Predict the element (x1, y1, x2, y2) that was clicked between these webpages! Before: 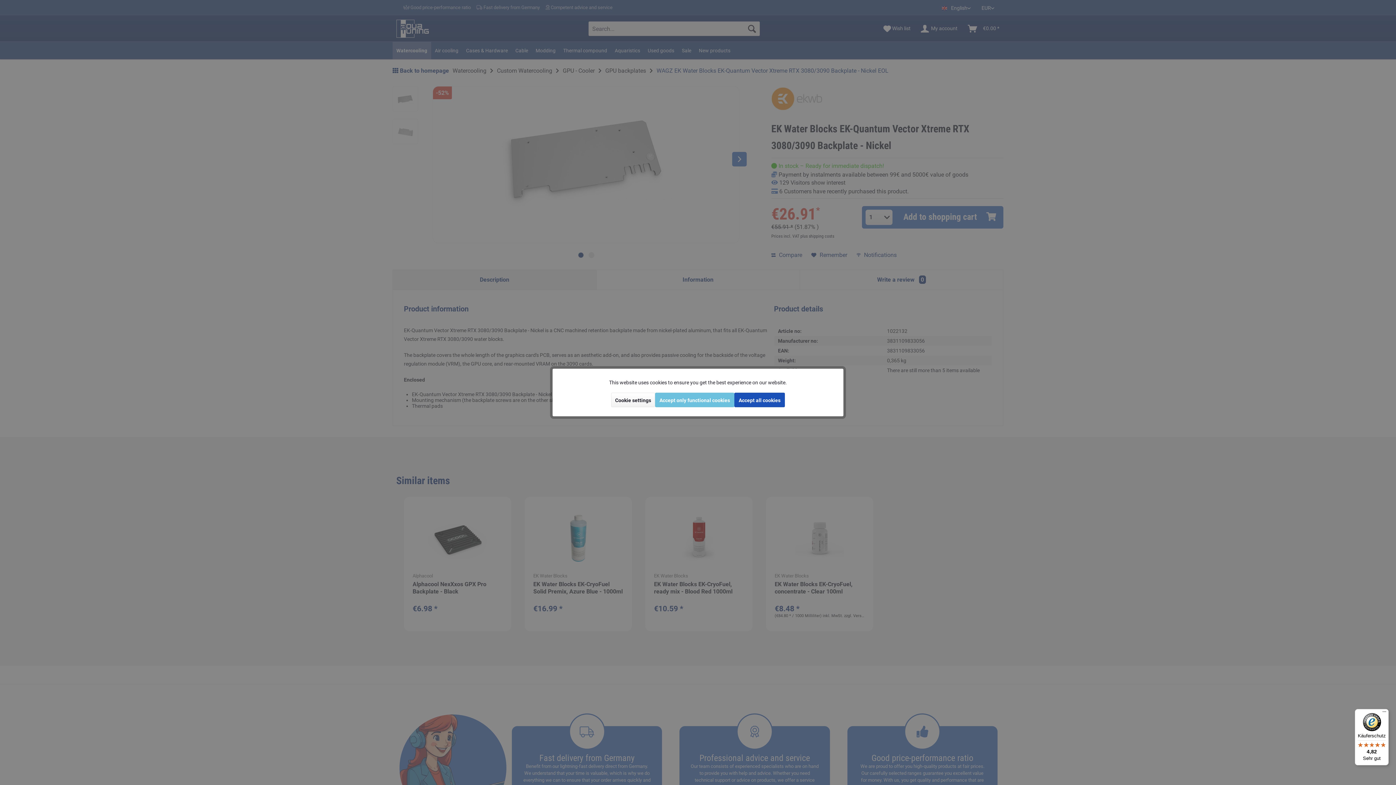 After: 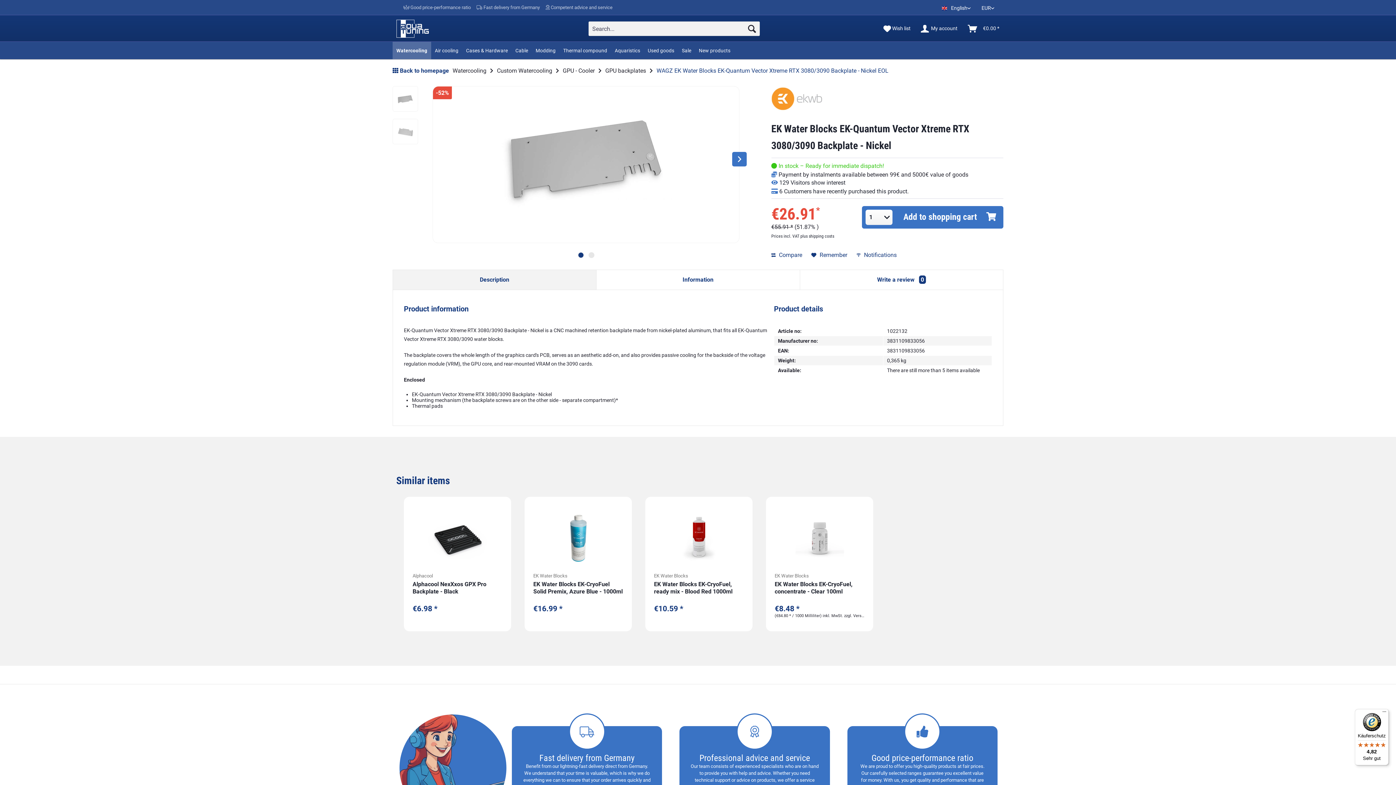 Action: label: Accept only functional cookies bbox: (655, 392, 734, 407)